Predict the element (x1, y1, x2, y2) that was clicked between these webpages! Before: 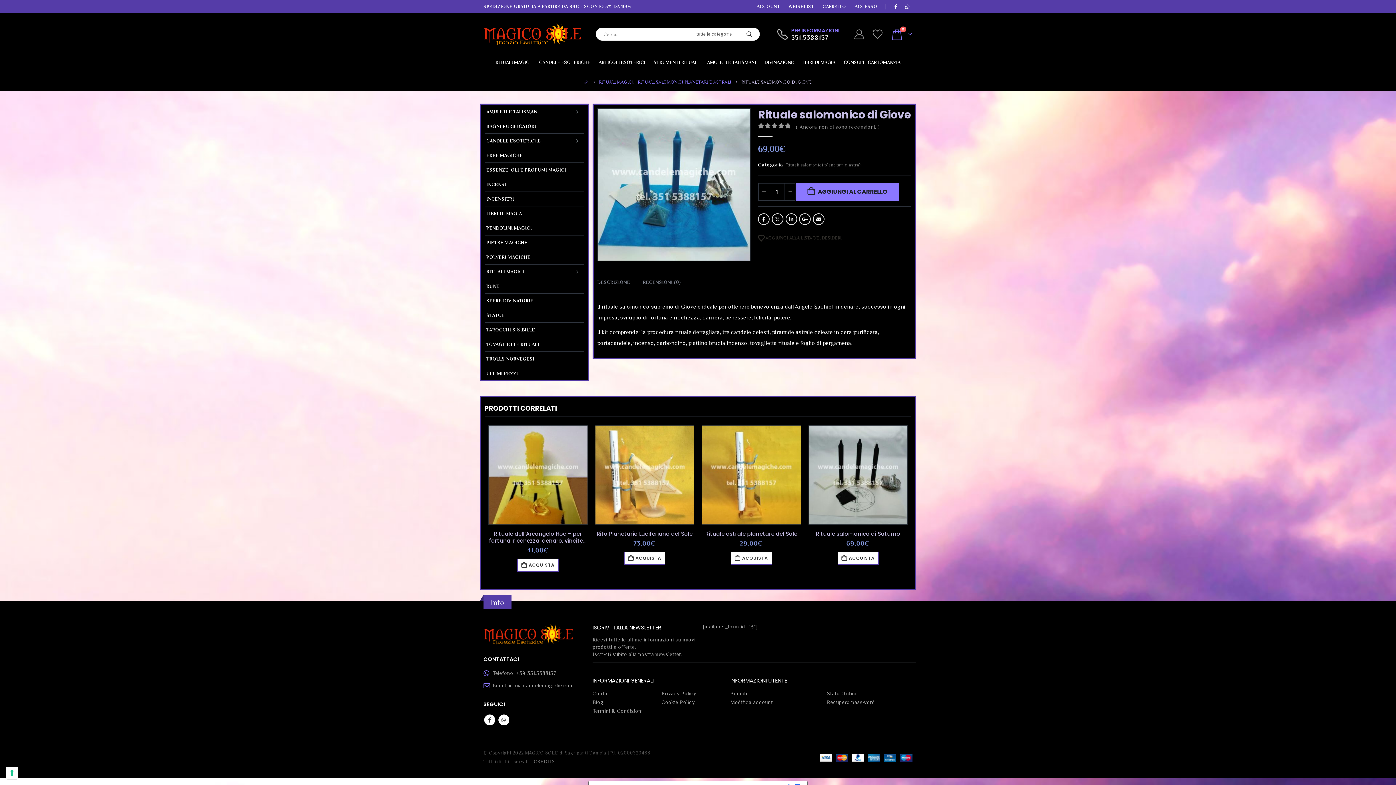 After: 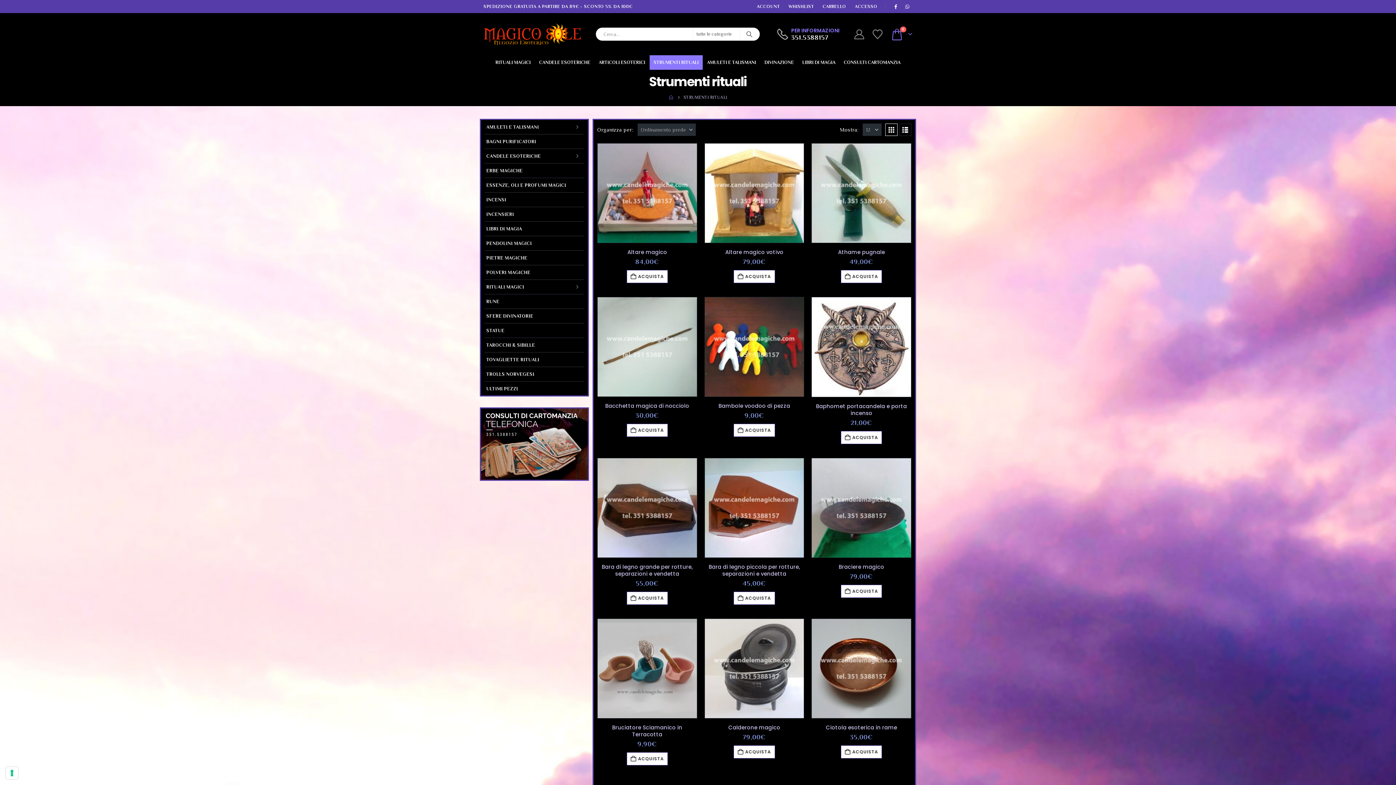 Action: bbox: (649, 55, 702, 69) label: STRUMENTI RITUALI